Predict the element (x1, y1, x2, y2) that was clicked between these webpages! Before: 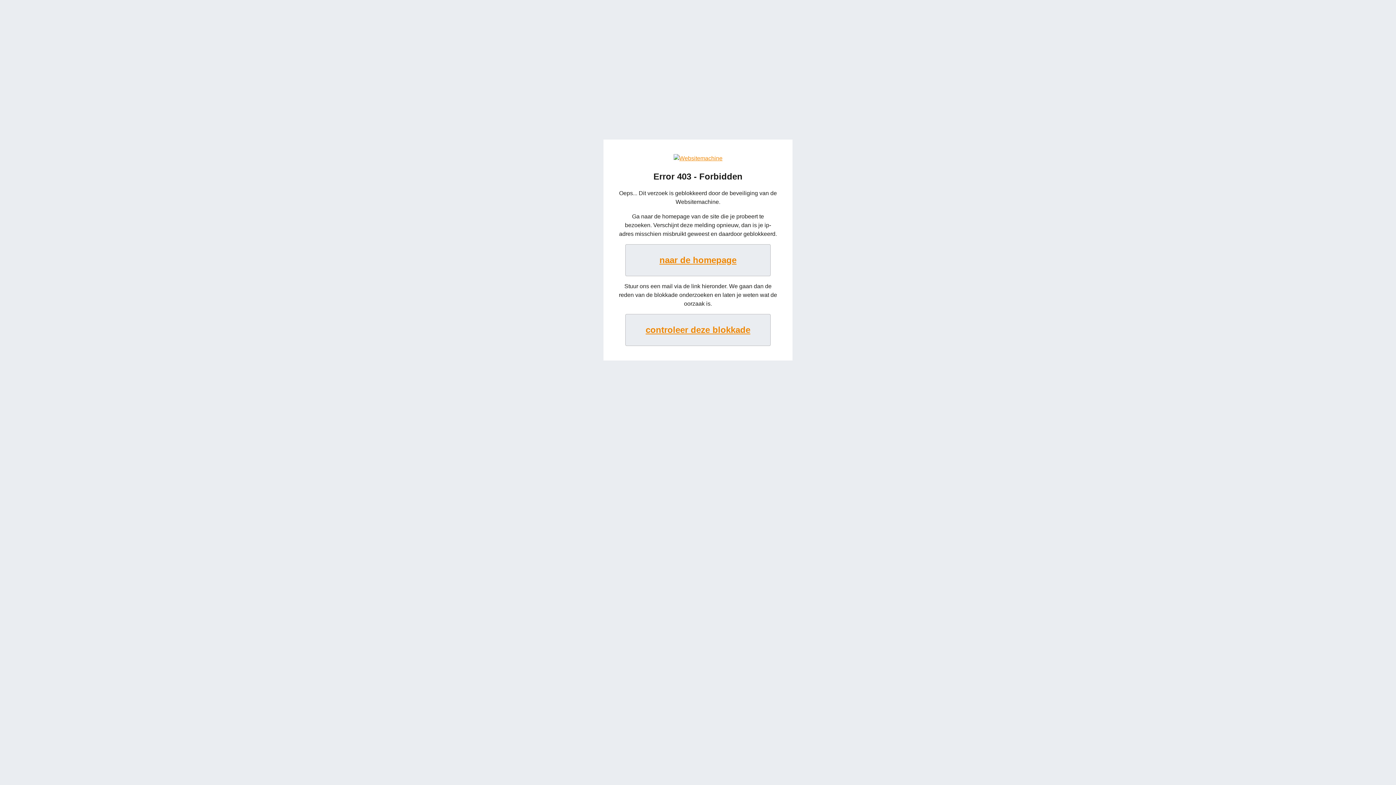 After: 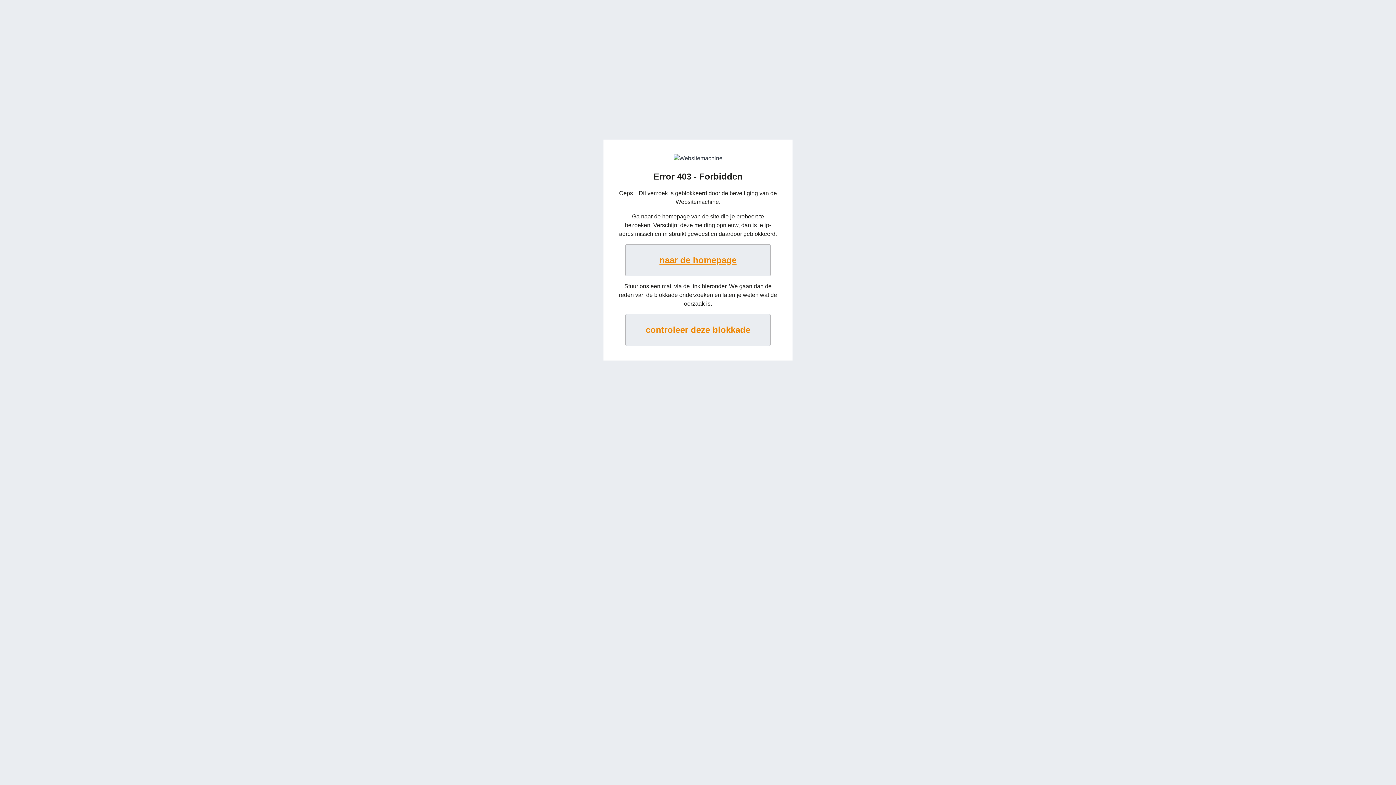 Action: bbox: (673, 155, 722, 161)